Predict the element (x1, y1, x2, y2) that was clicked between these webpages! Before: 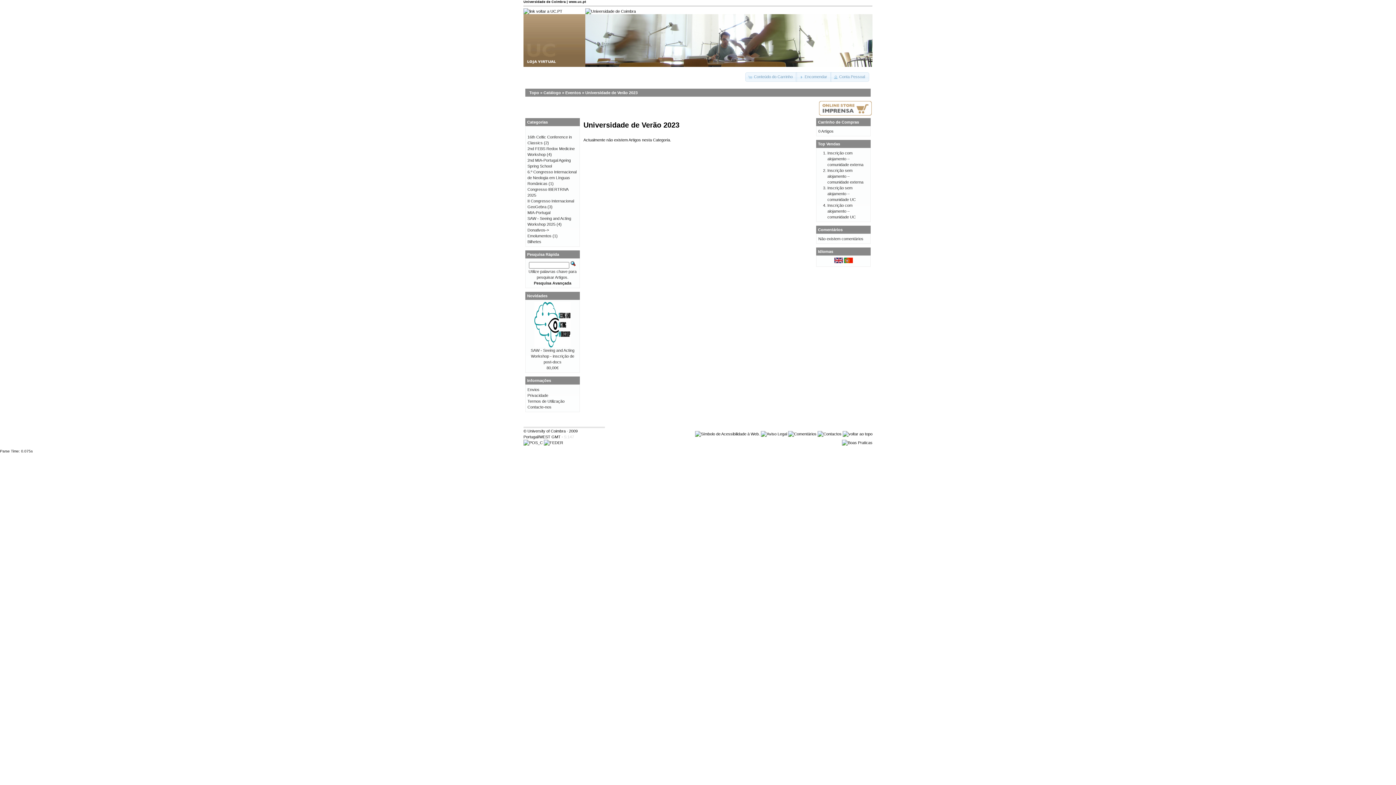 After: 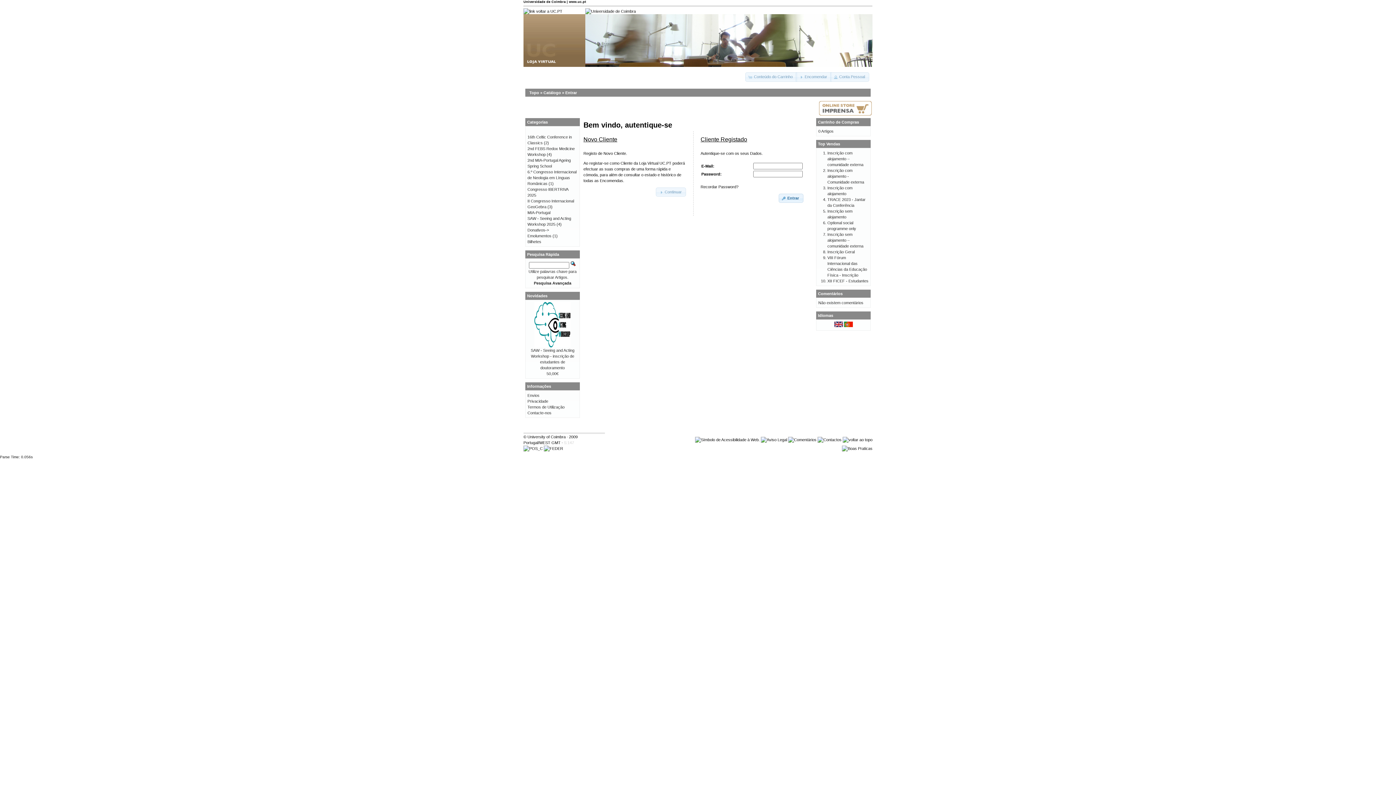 Action: bbox: (830, 72, 869, 81) label: Conta Pessoal